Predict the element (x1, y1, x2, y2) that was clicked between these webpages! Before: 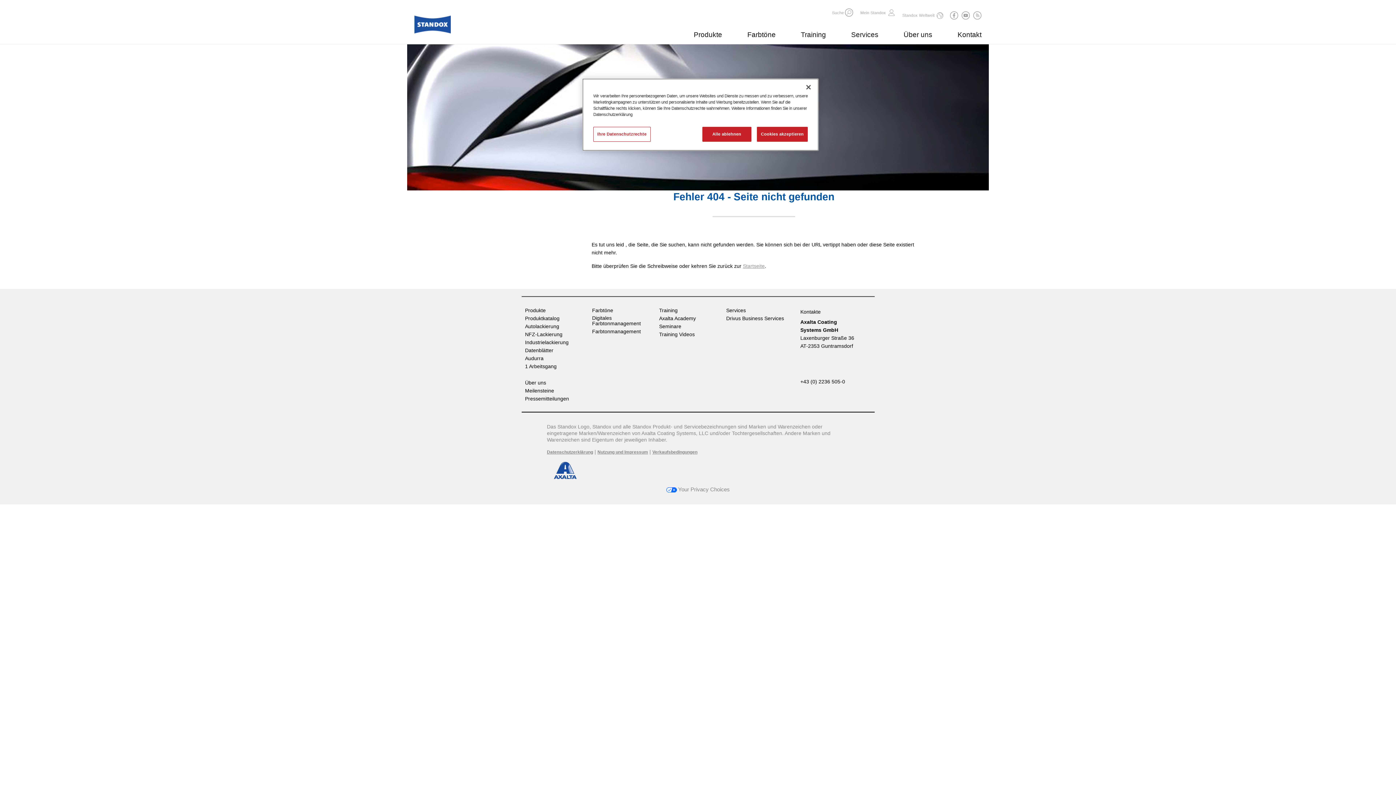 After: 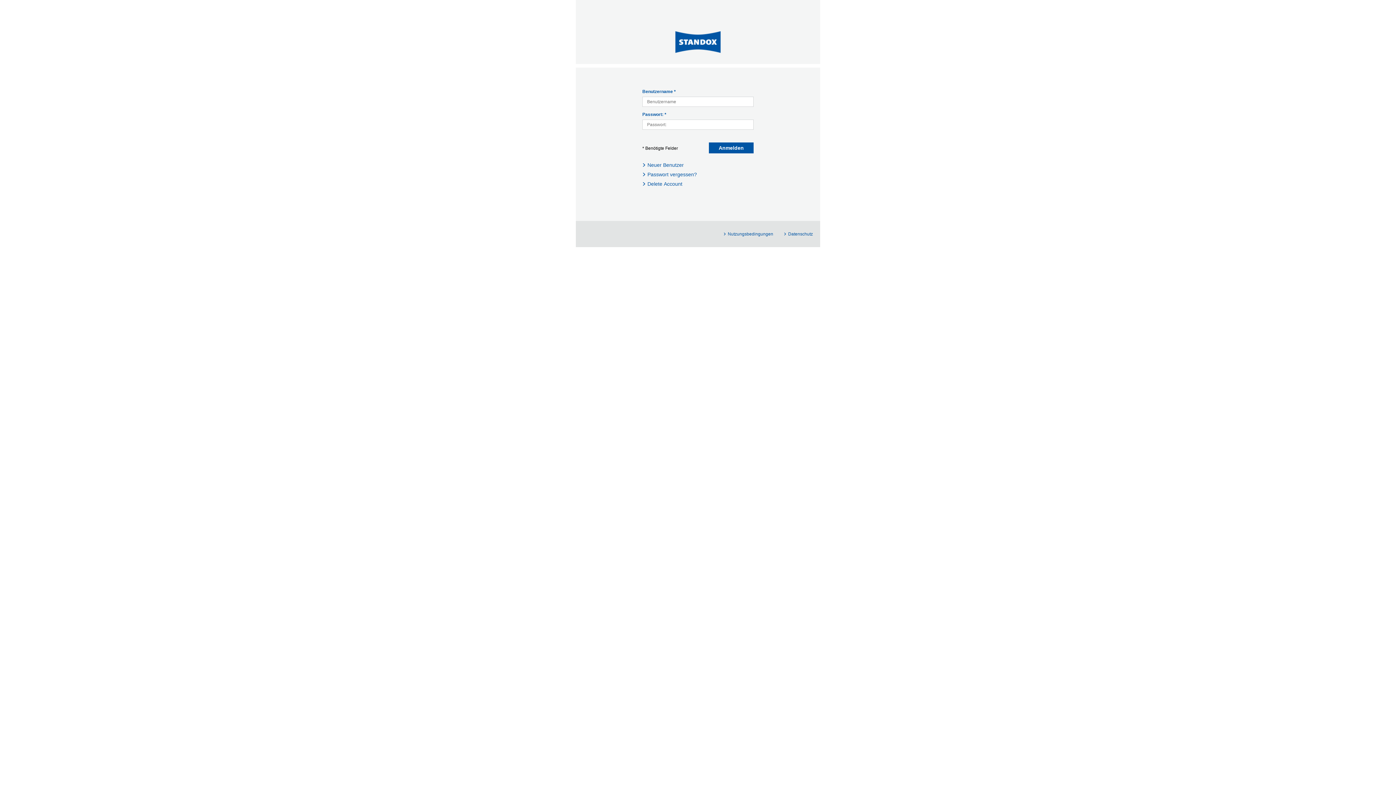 Action: bbox: (860, 8, 895, 17) label: Mein Standox